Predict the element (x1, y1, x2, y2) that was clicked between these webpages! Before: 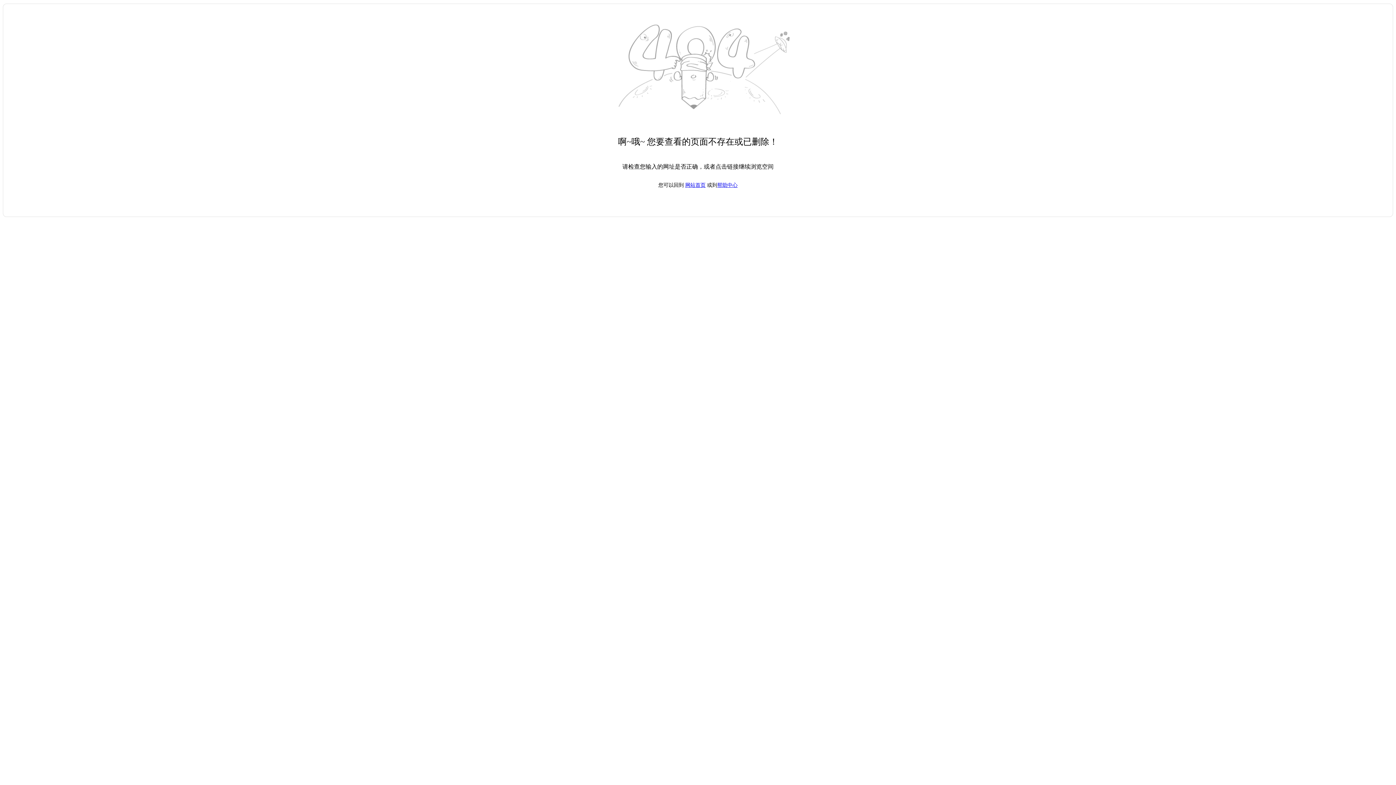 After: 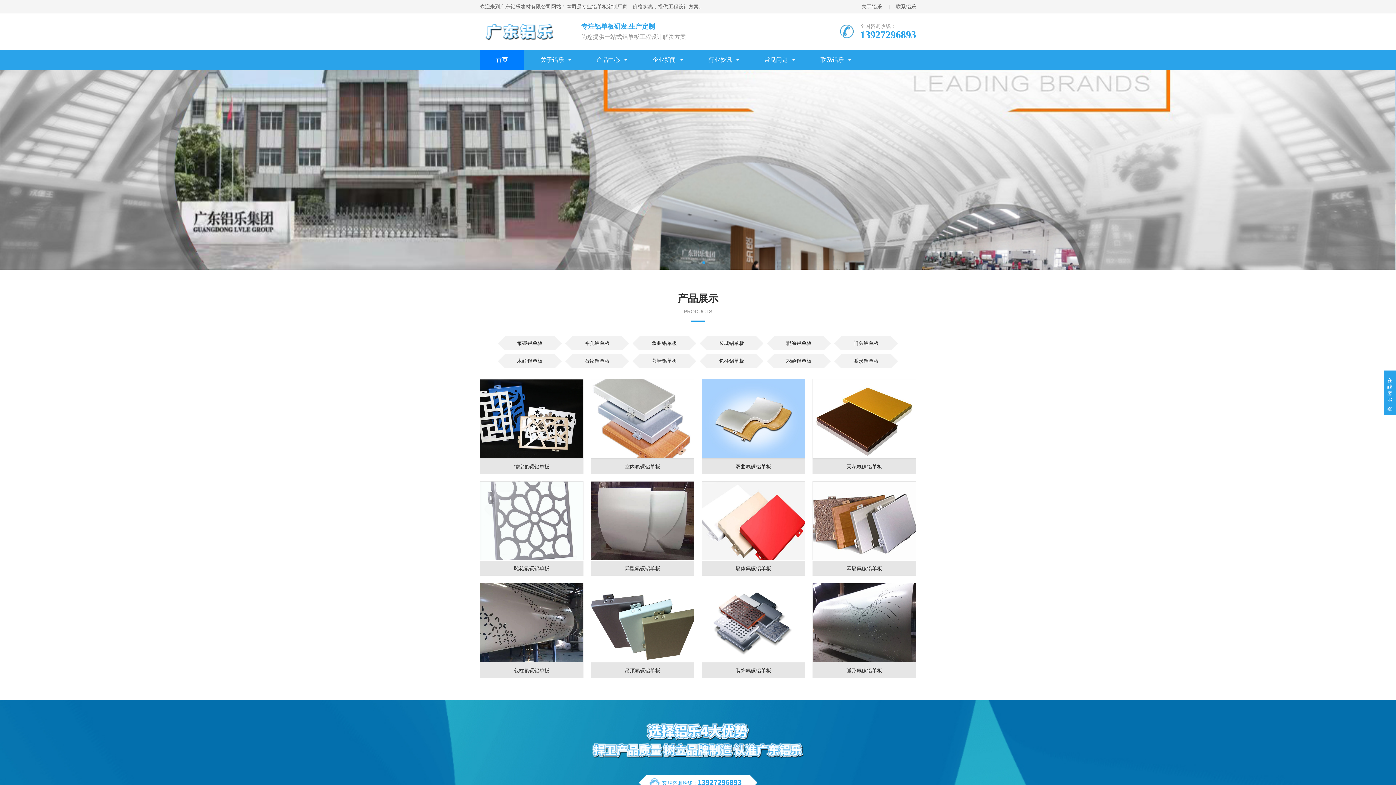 Action: bbox: (685, 182, 705, 188) label: 网站首页